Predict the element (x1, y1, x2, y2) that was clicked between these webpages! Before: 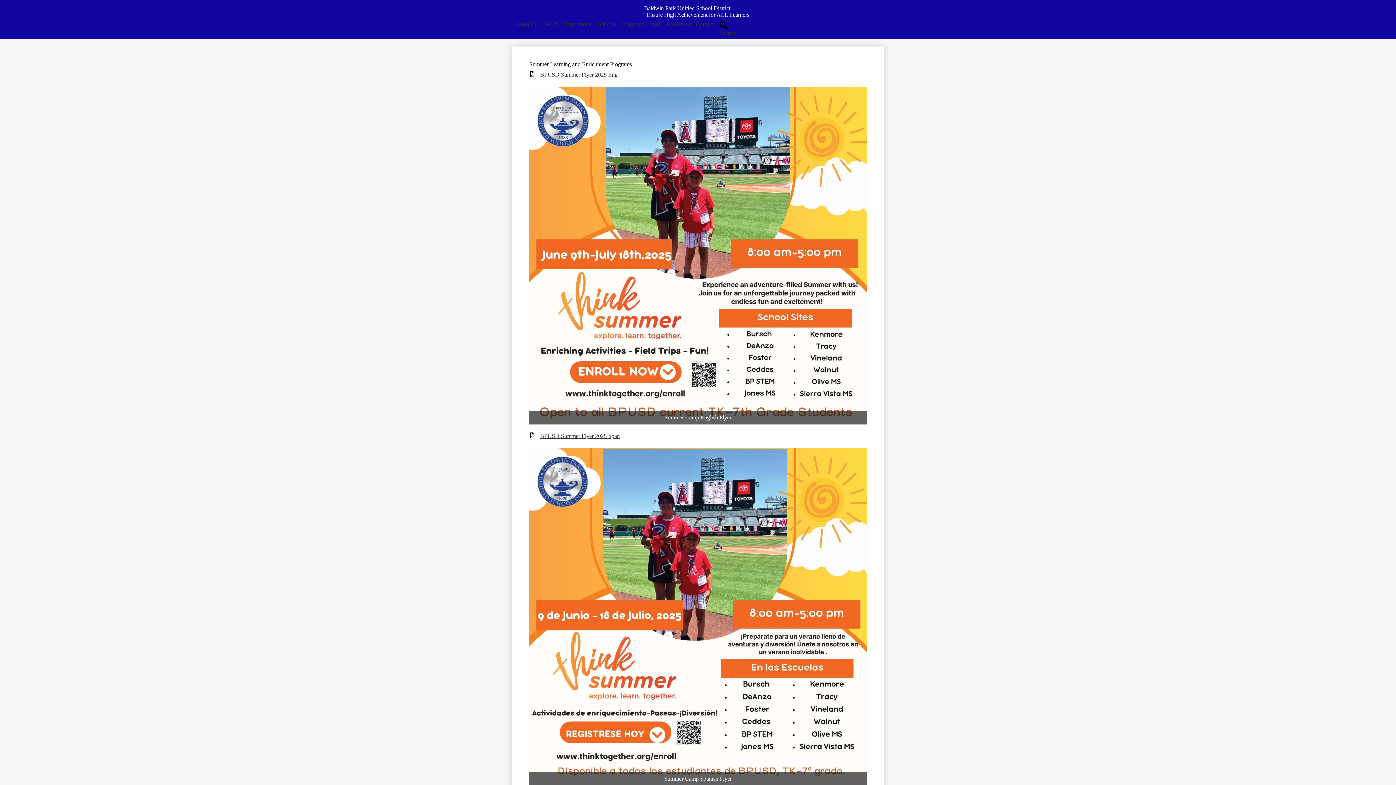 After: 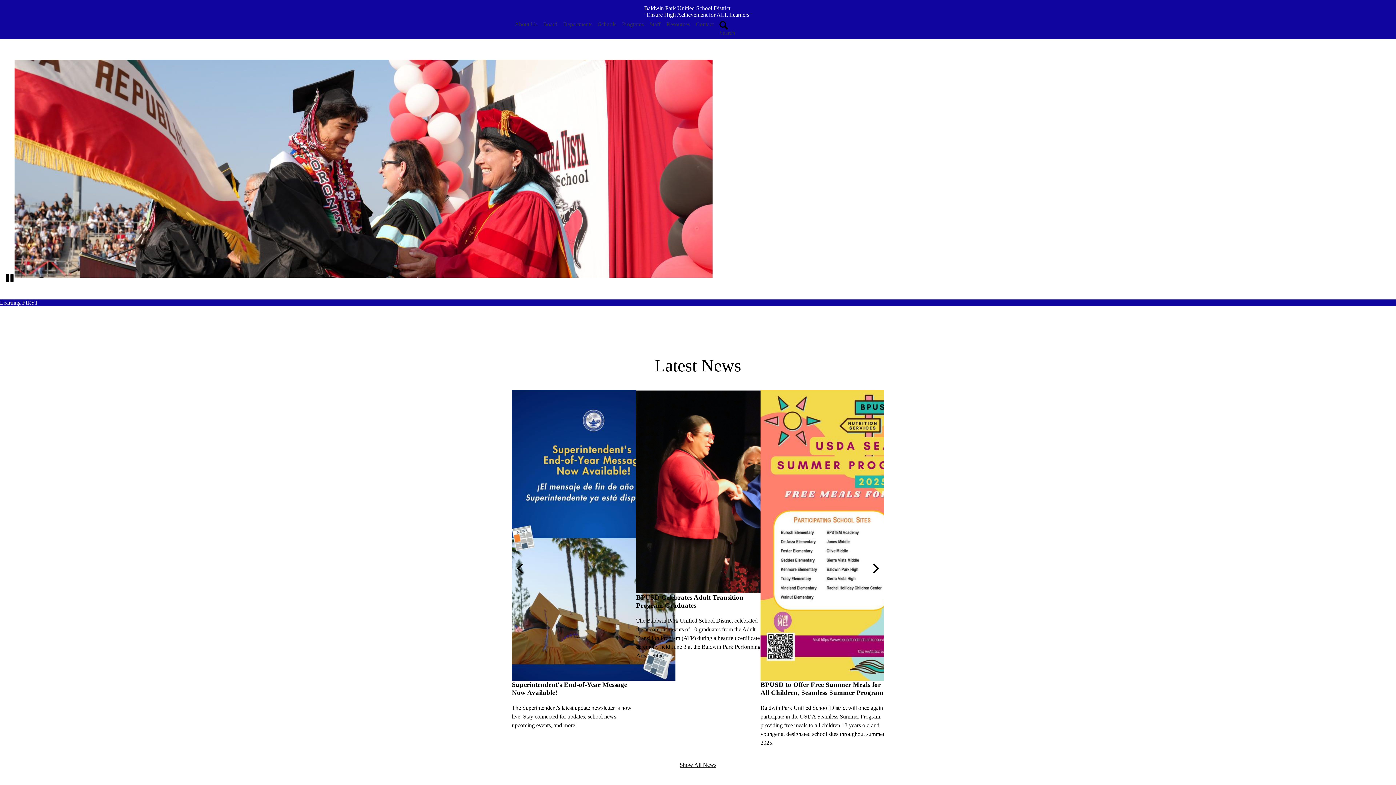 Action: label: Baldwin Park Unified School District
"Ensure High Achievement for ALL Learners" bbox: (644, 5, 752, 18)